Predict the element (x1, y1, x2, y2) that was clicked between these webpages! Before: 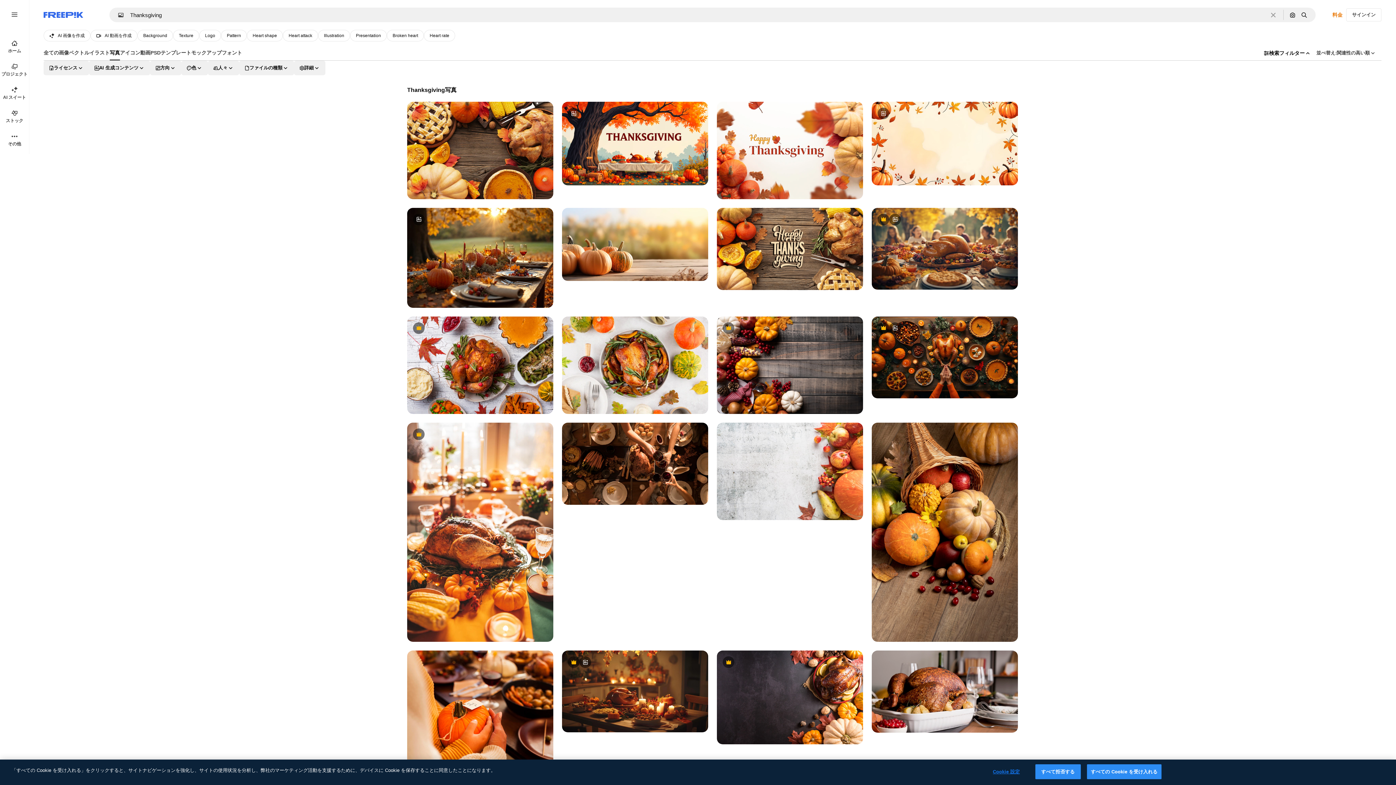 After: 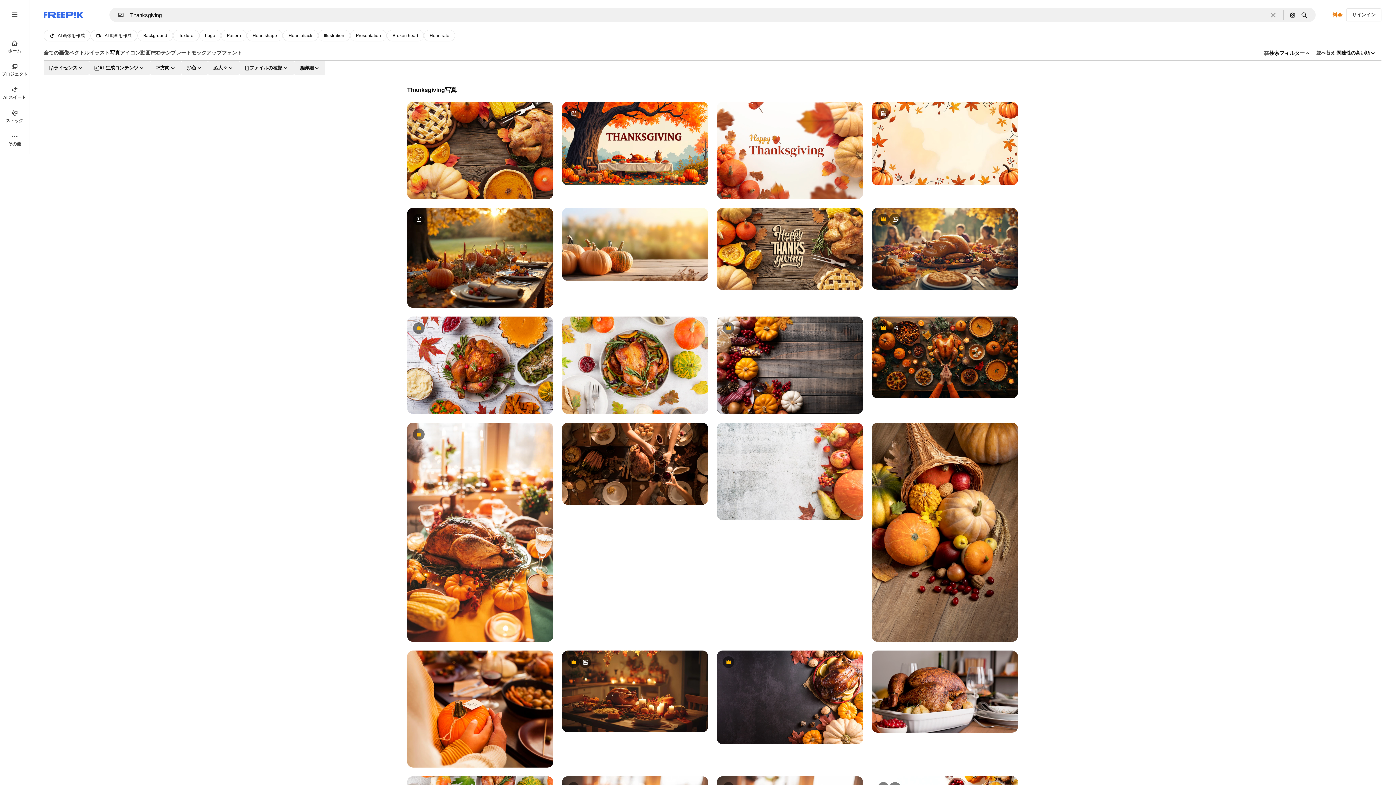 Action: label: sort options bbox: (1311, 45, 1381, 60)